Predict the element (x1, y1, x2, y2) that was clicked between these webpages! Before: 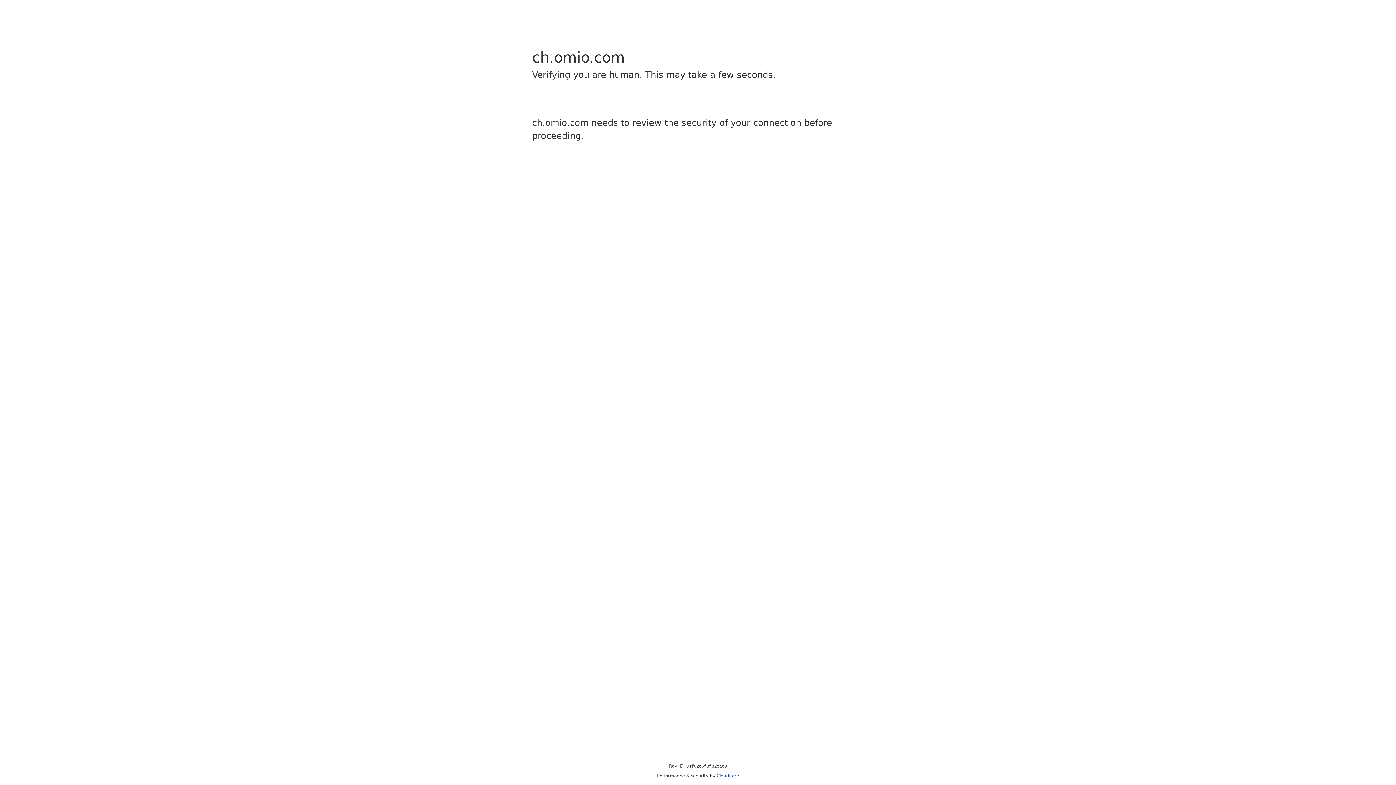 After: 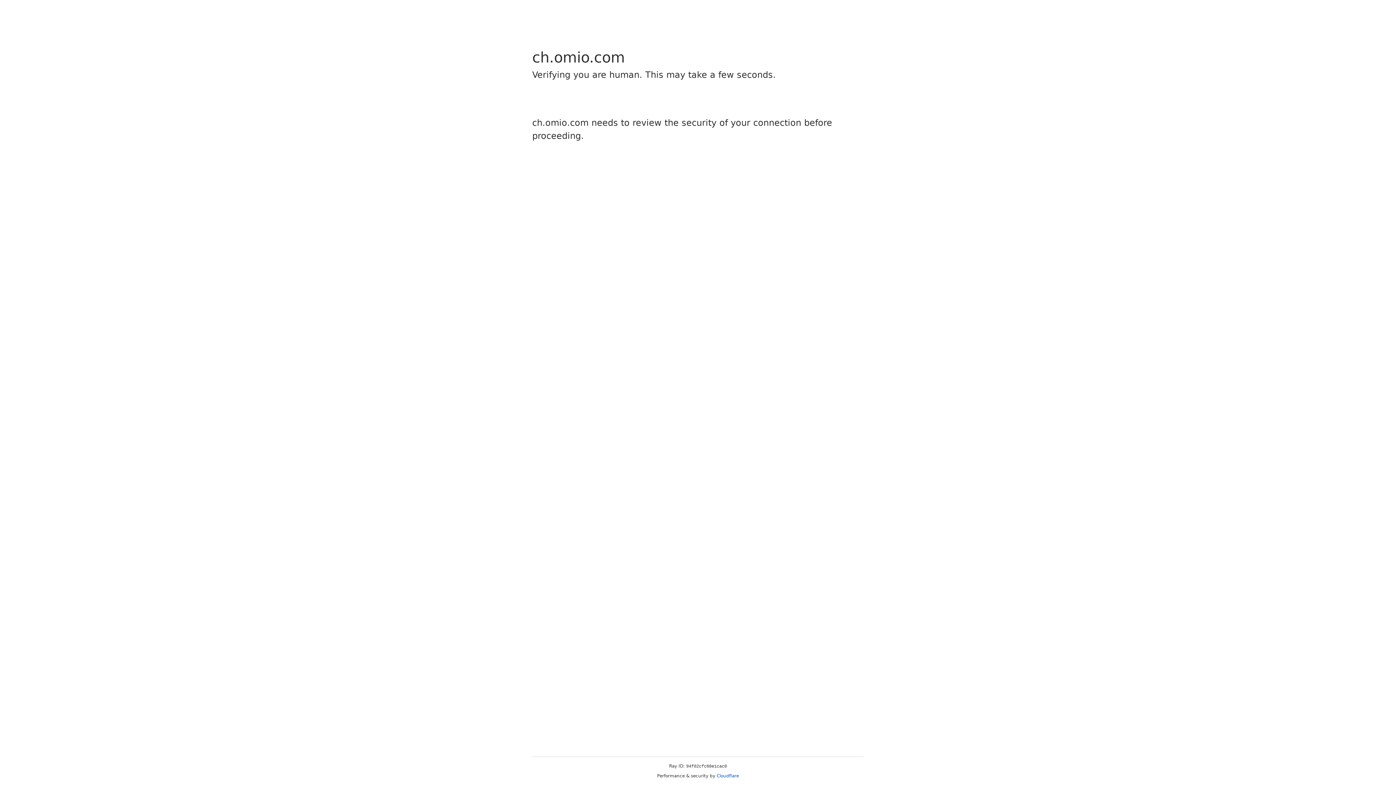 Action: label: Cloudflare bbox: (716, 773, 739, 778)